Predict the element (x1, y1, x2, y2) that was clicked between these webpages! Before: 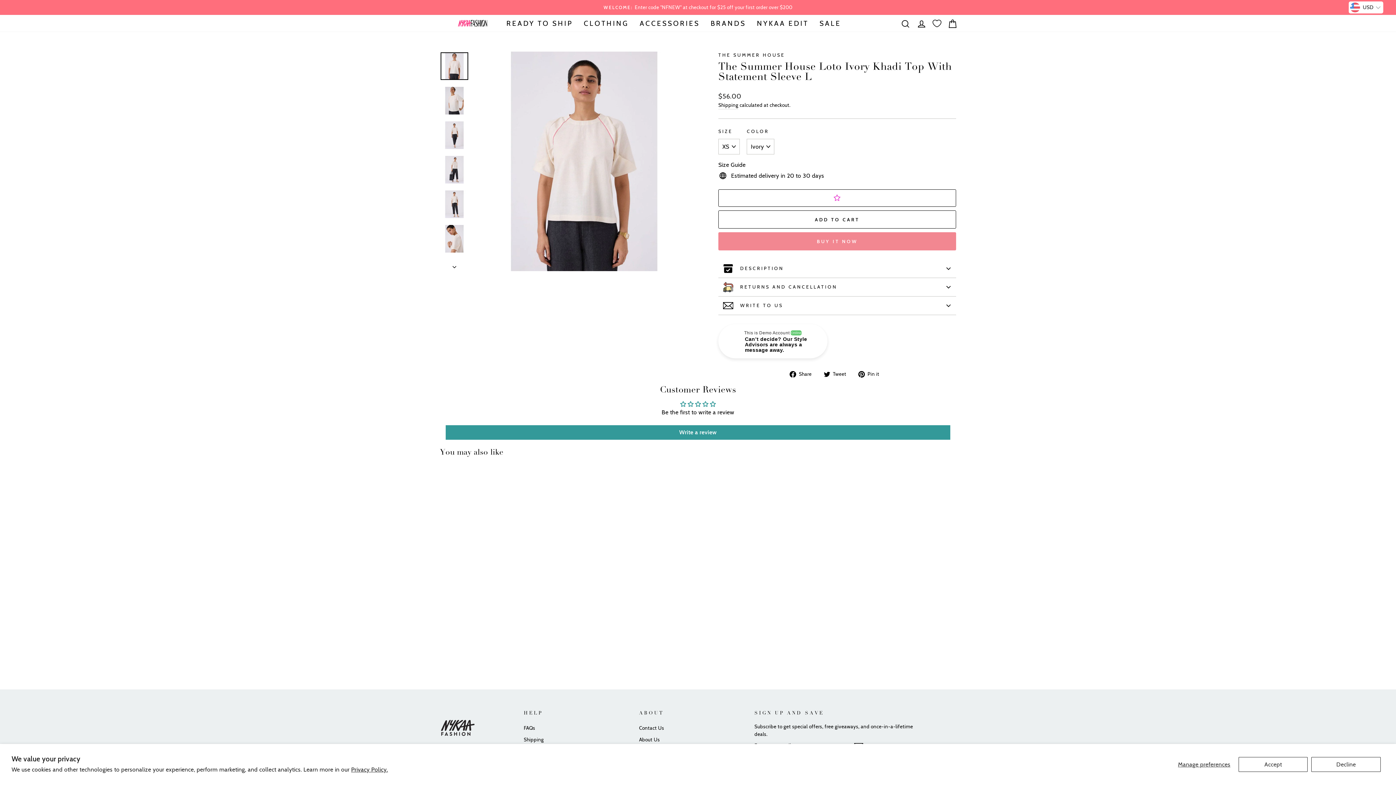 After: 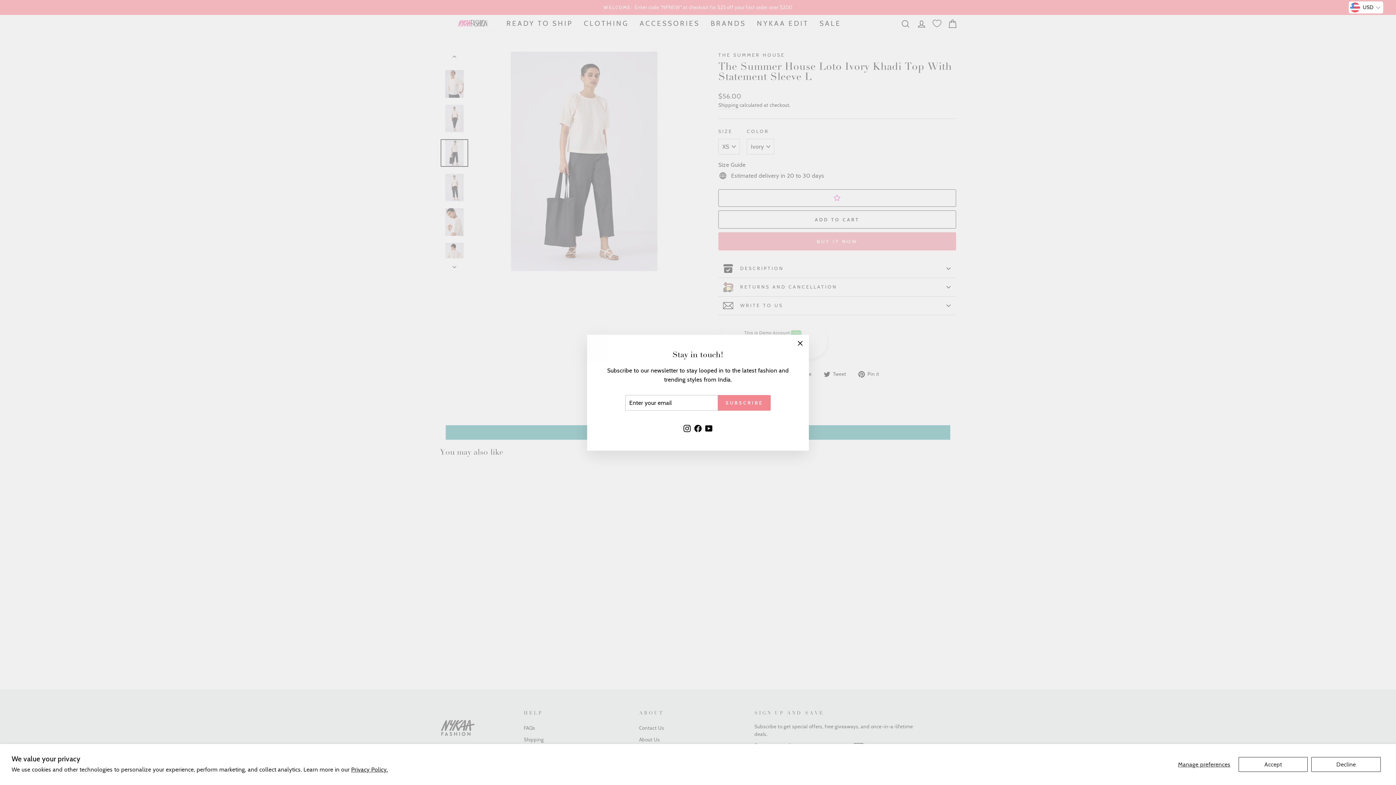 Action: bbox: (440, 156, 468, 183)